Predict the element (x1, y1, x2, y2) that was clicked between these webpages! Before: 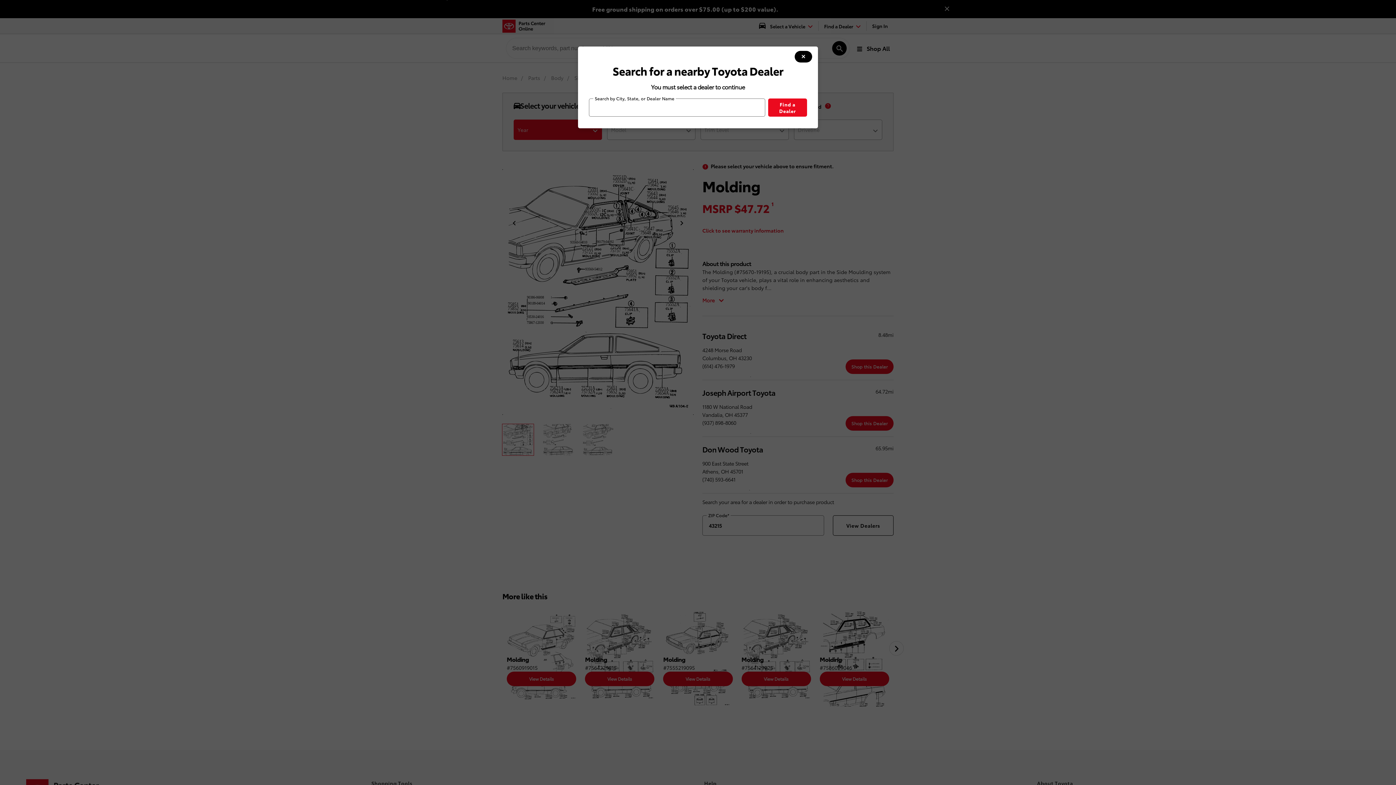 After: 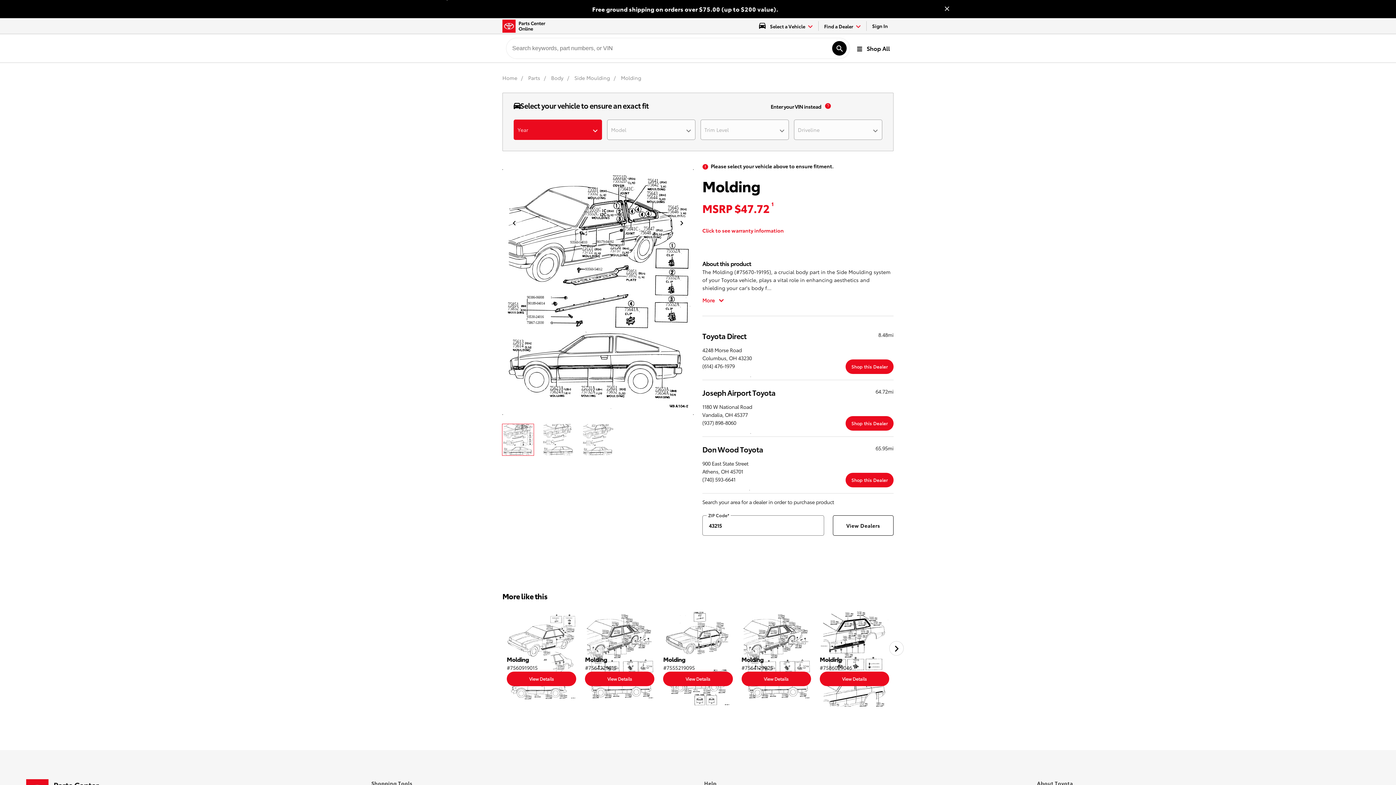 Action: label: modal close button bbox: (794, 50, 812, 62)